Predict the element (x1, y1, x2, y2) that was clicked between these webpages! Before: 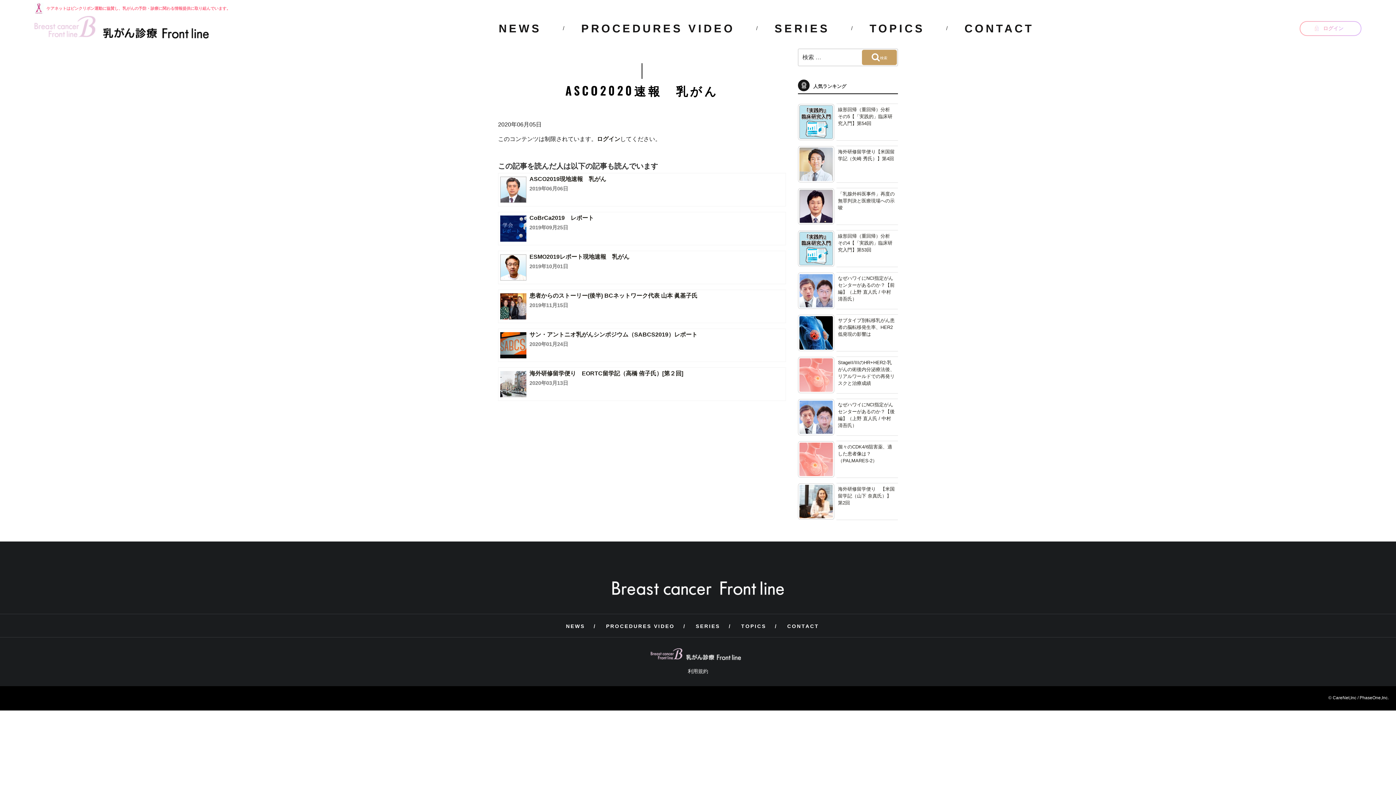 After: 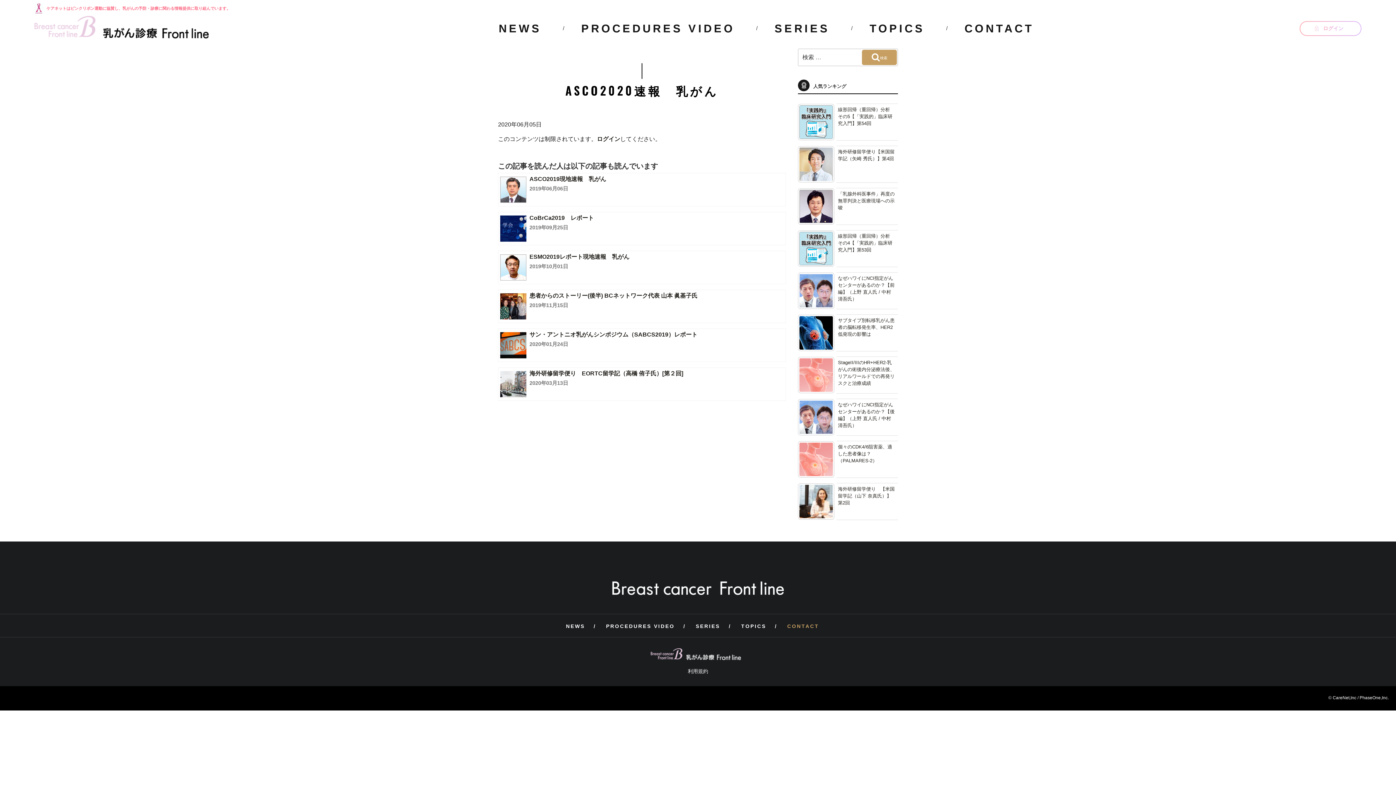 Action: label: CONTACT bbox: (782, 623, 824, 629)